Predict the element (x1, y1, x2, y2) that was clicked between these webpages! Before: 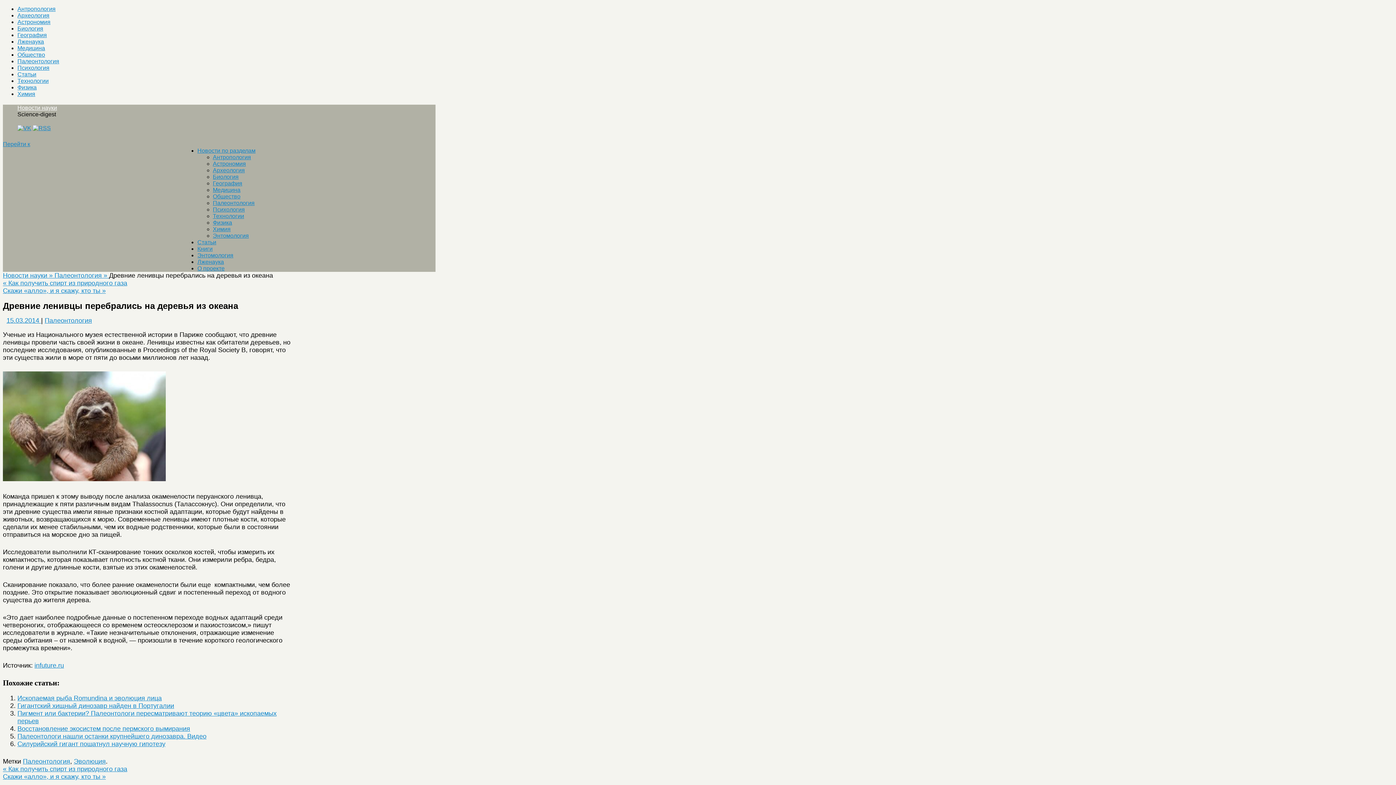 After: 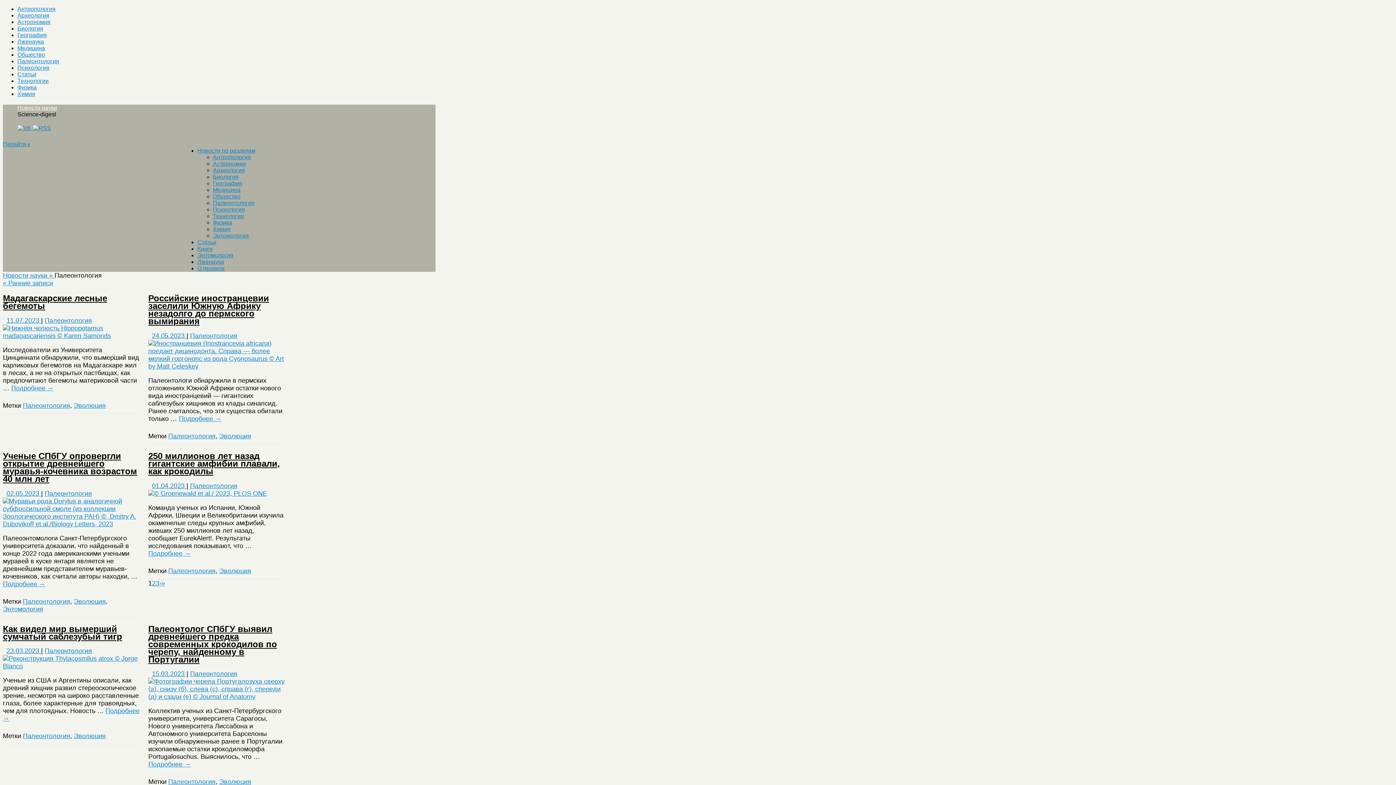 Action: label: Палеонтология bbox: (212, 200, 254, 206)